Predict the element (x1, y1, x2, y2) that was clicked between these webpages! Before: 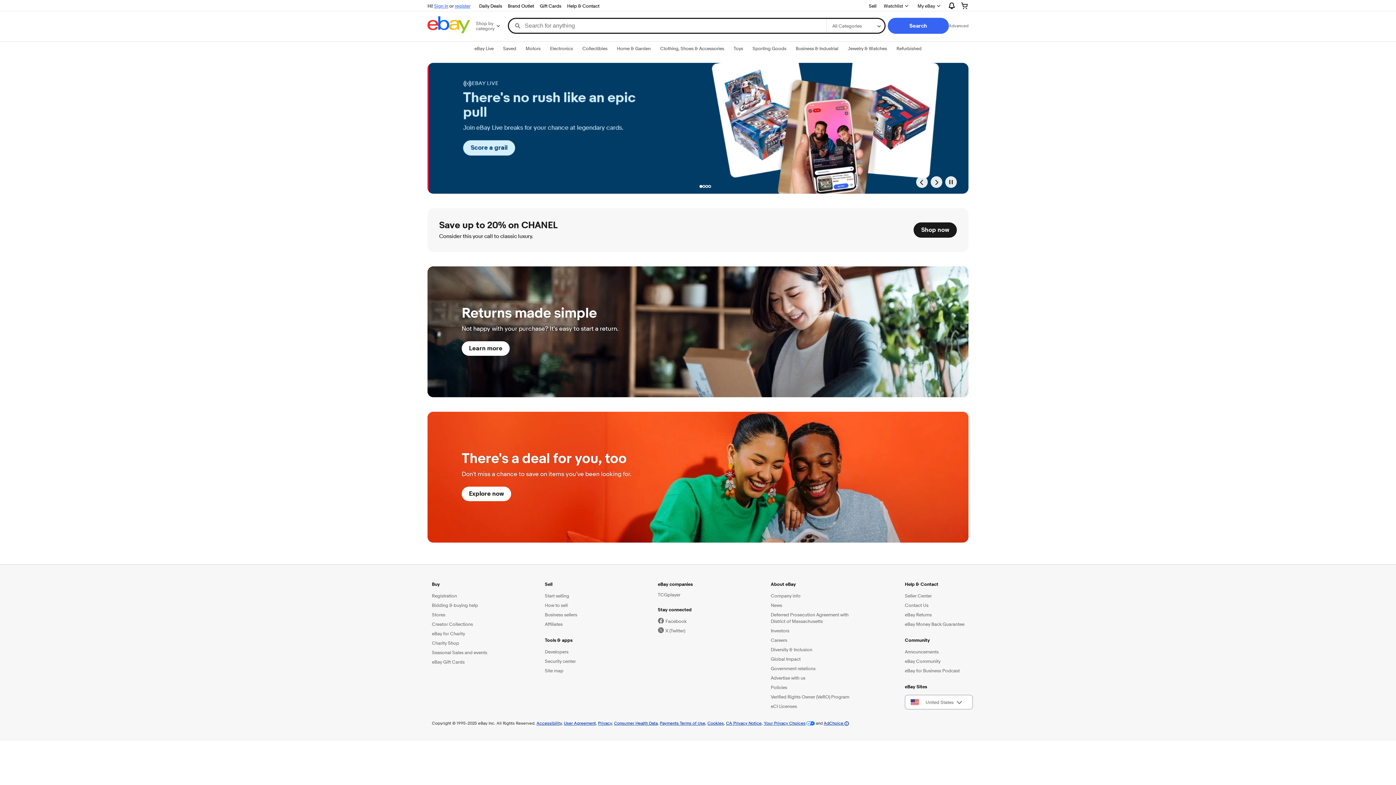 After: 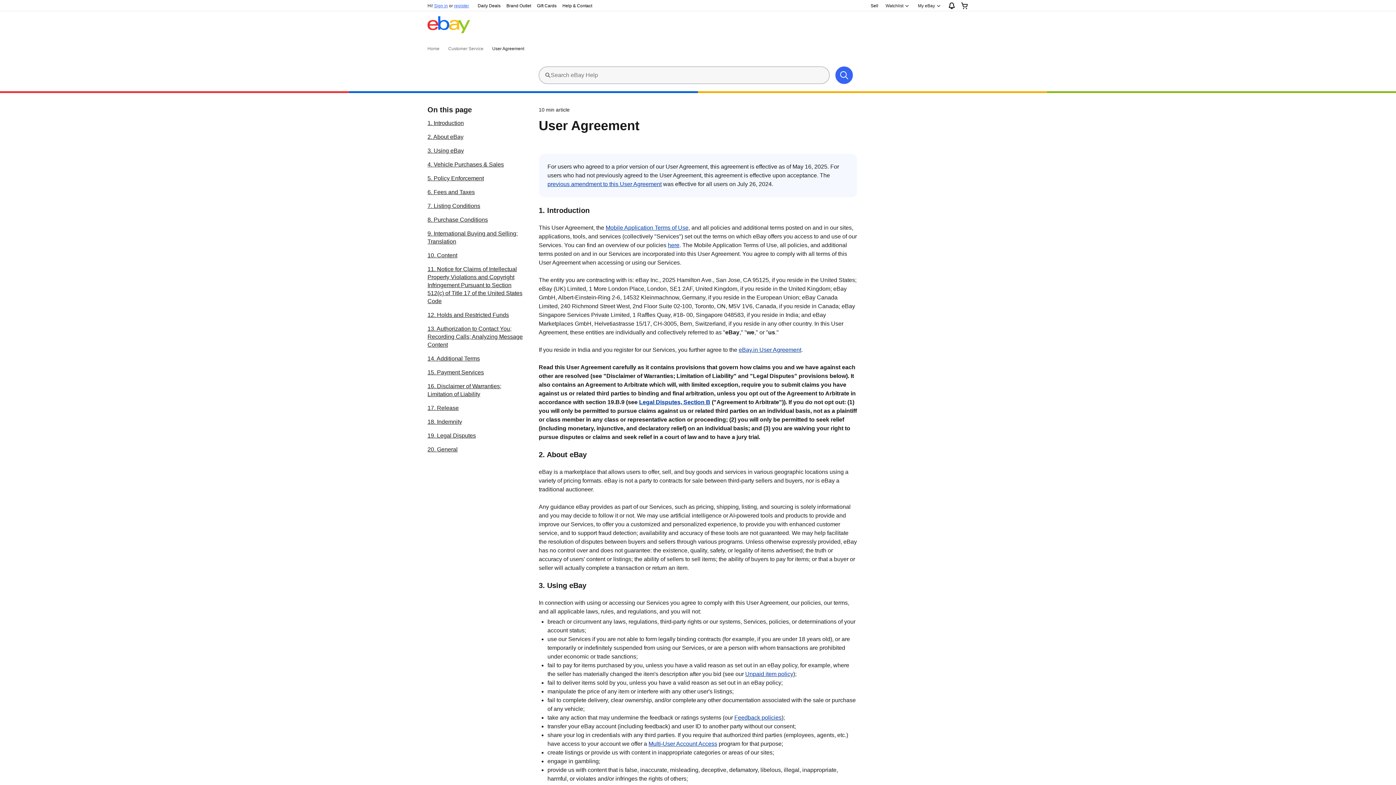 Action: label: User Agreement bbox: (564, 720, 596, 726)